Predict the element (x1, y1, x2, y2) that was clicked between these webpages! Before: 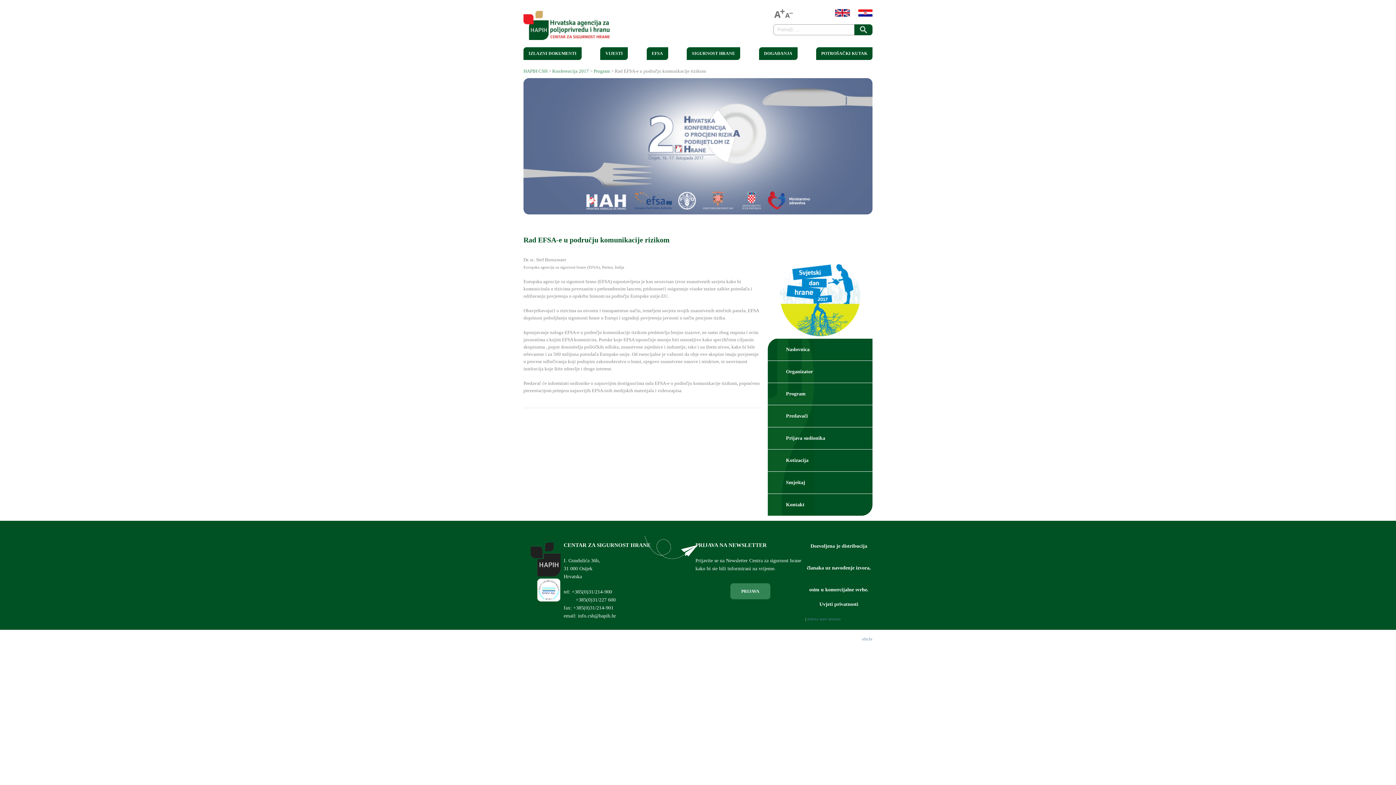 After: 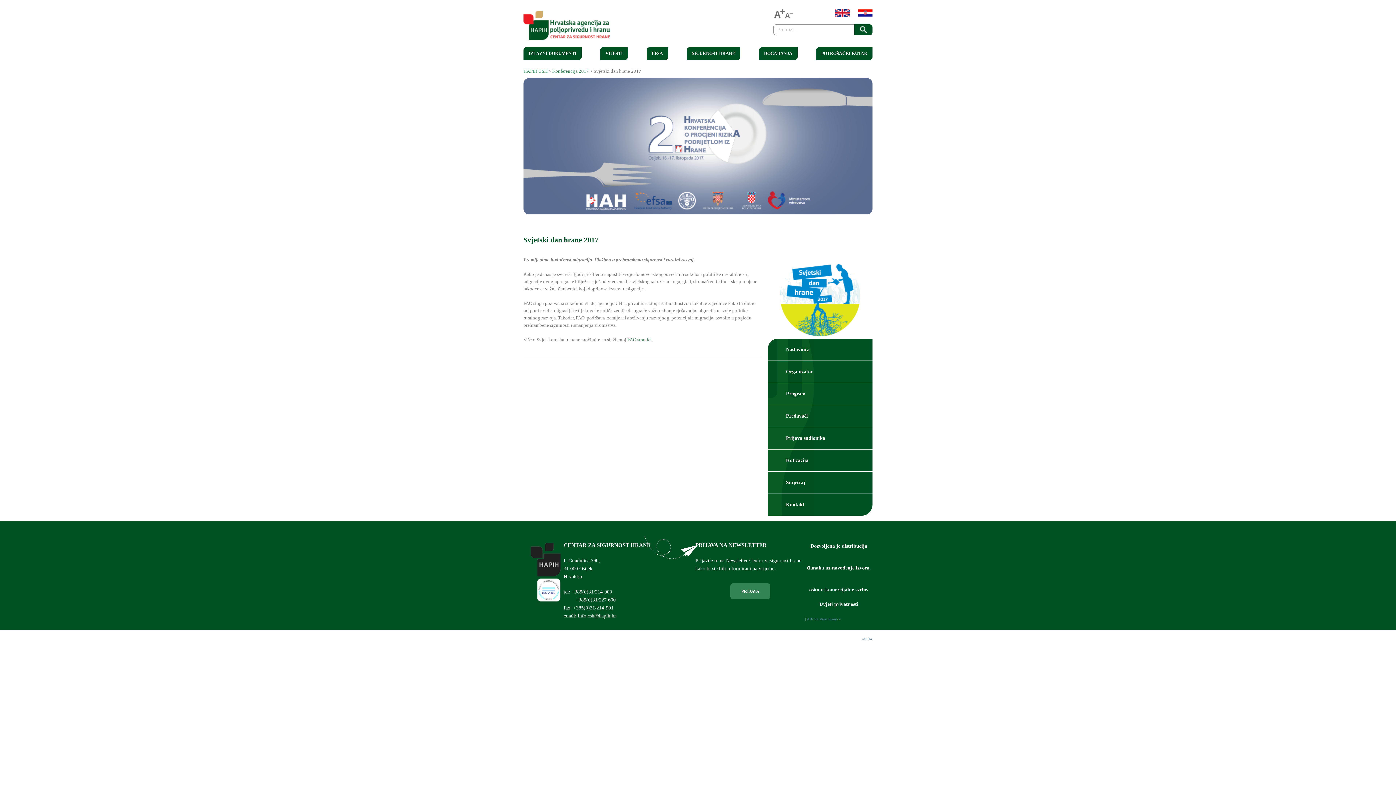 Action: bbox: (780, 331, 860, 337)